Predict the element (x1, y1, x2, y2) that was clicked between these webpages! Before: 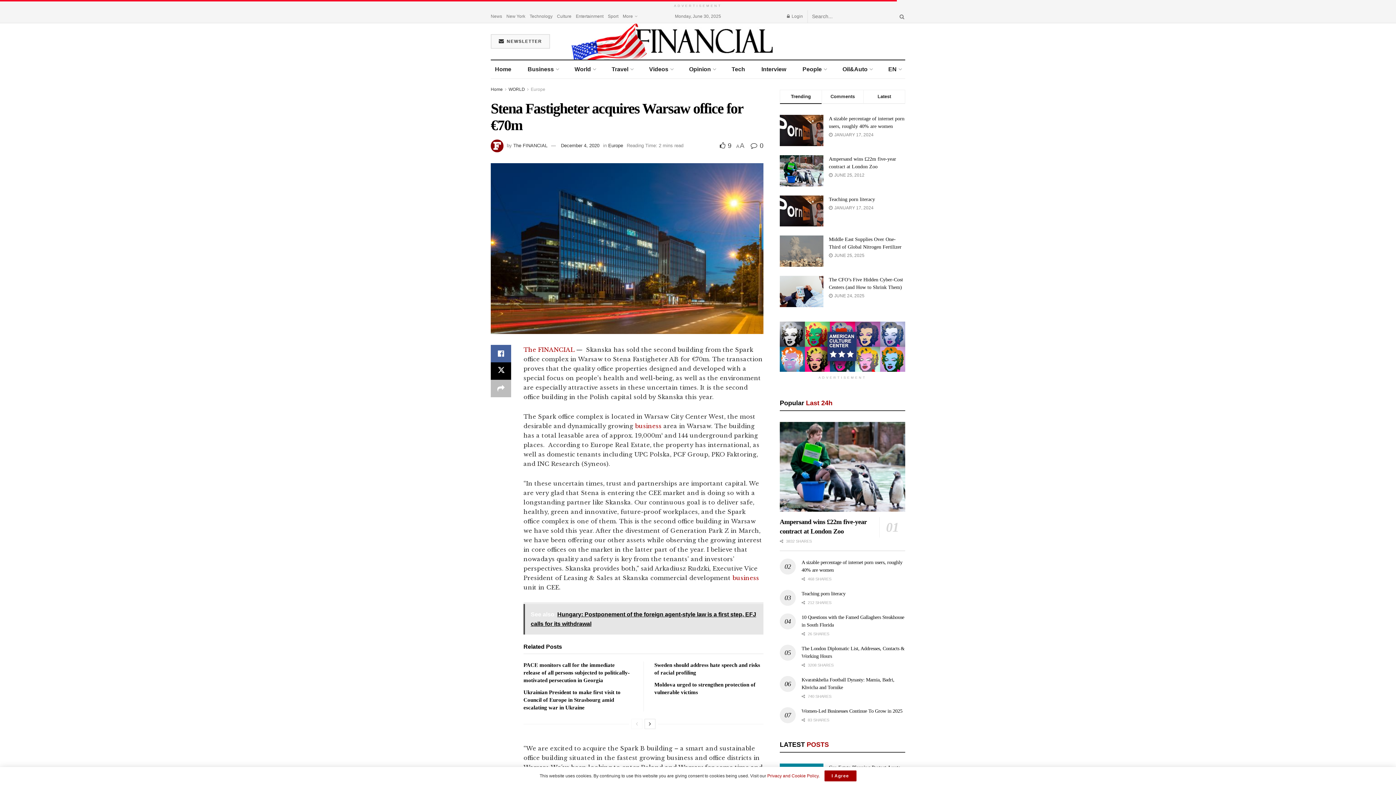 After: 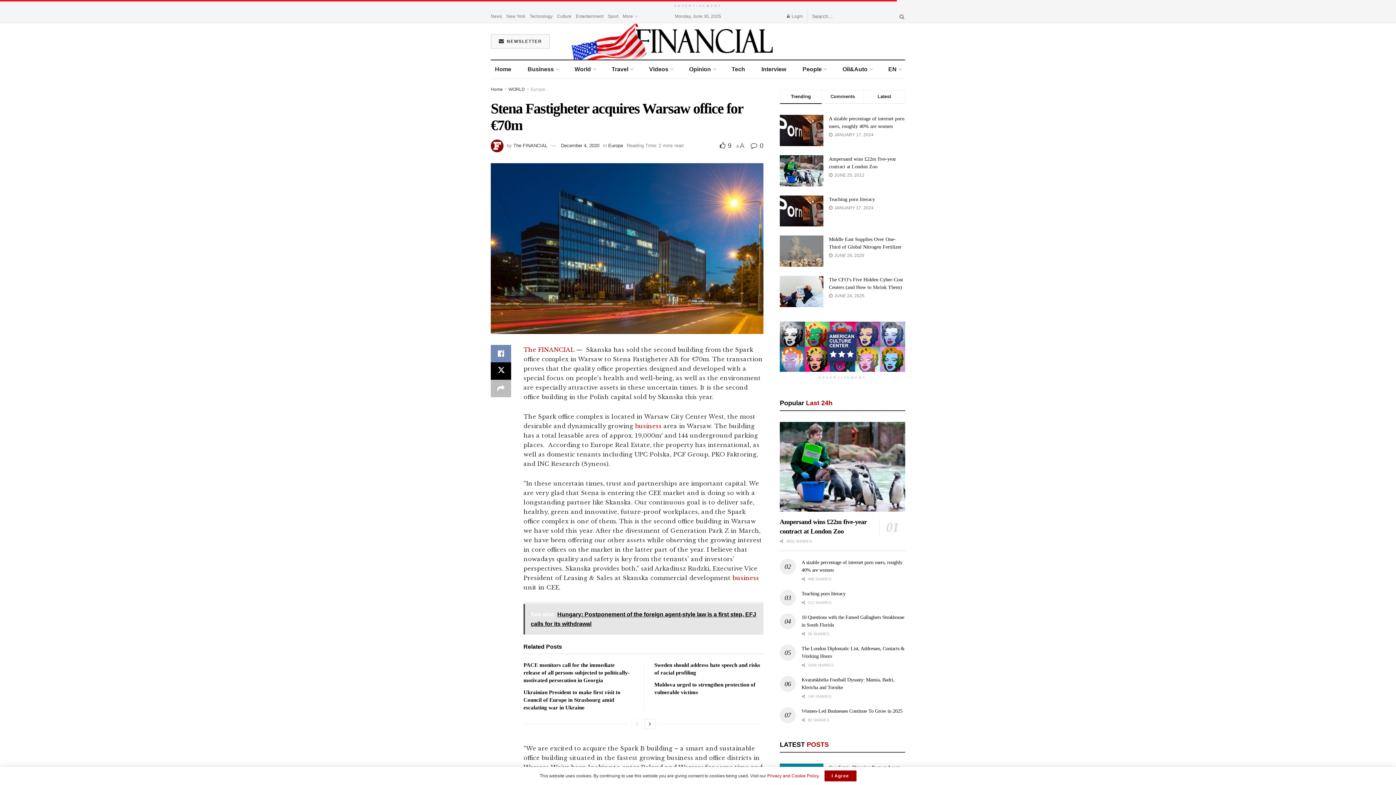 Action: bbox: (490, 345, 511, 362)